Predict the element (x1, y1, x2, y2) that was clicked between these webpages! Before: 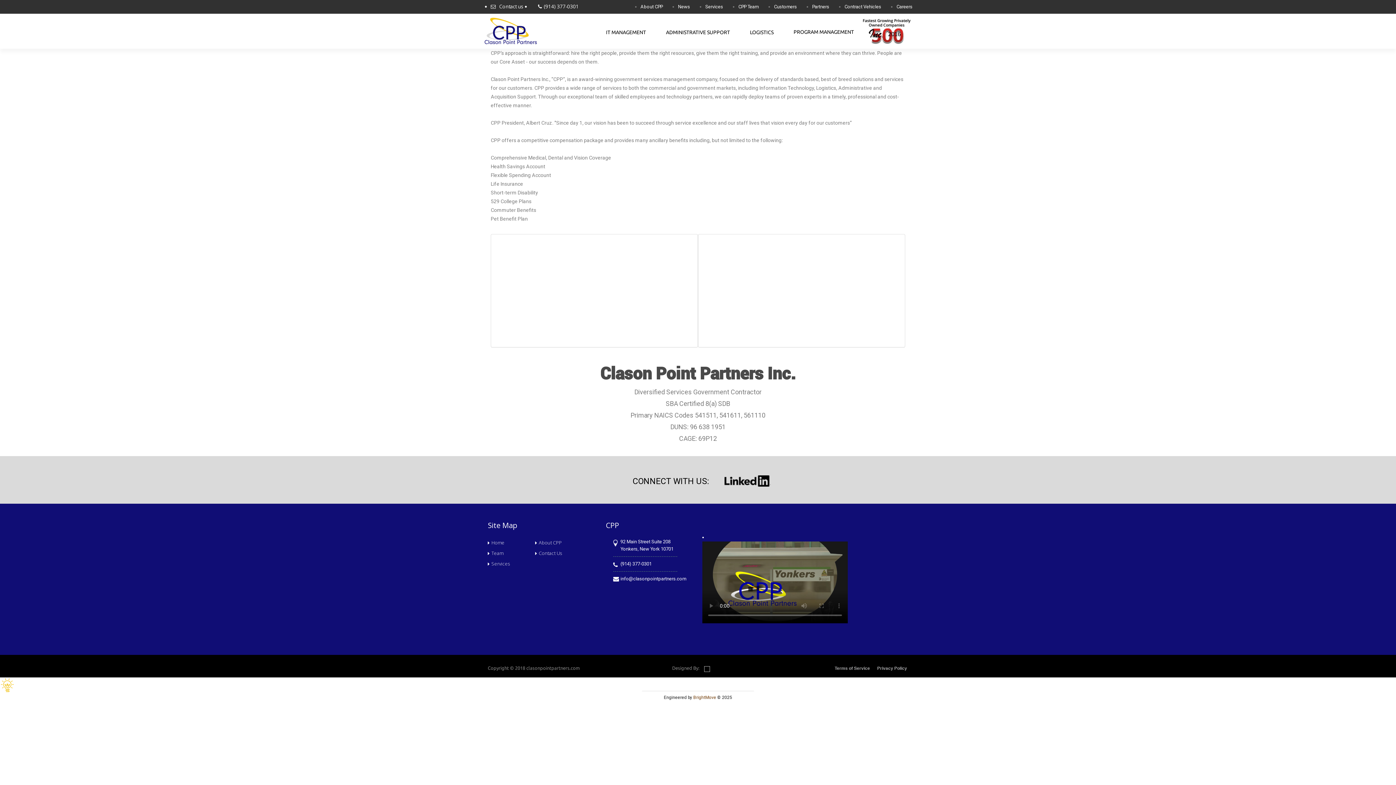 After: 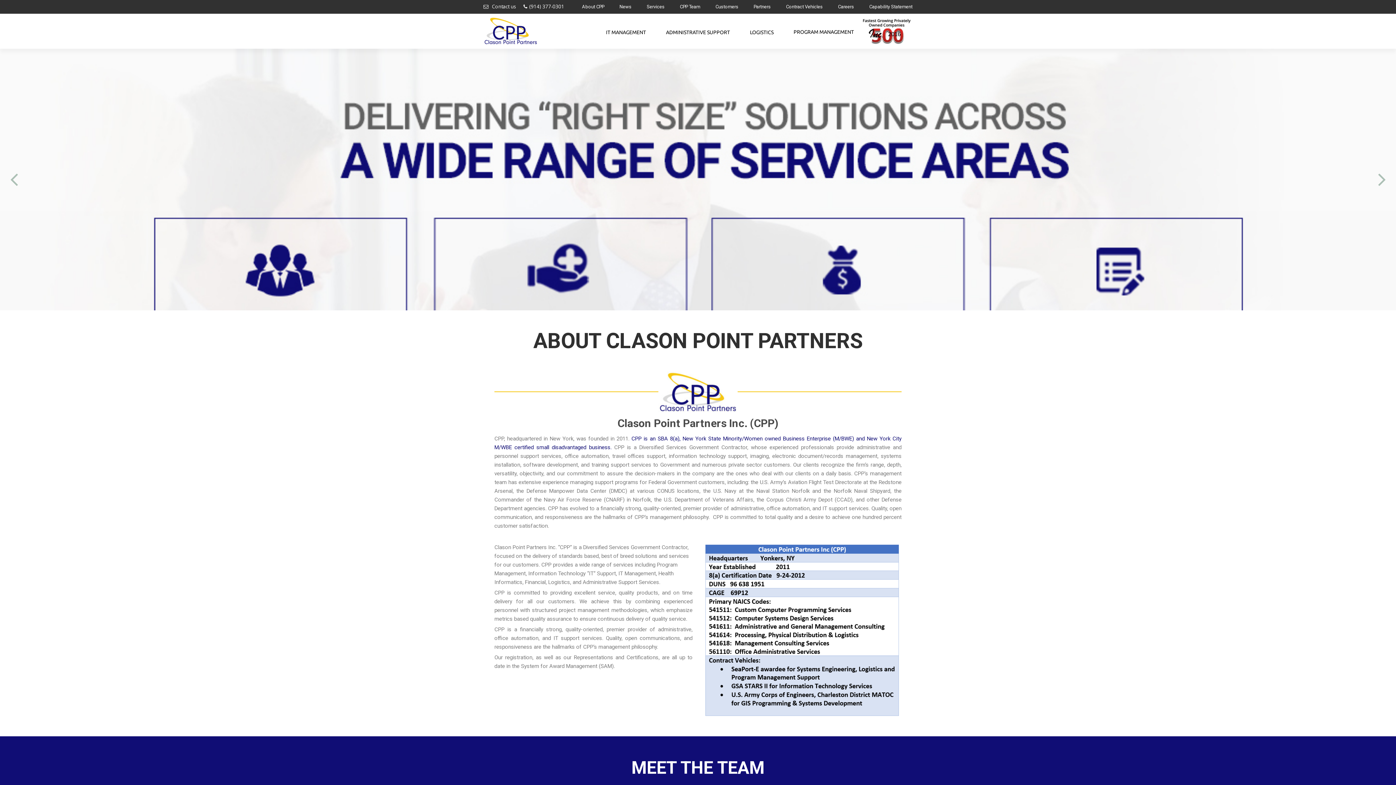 Action: bbox: (640, 4, 662, 9) label: About CPP